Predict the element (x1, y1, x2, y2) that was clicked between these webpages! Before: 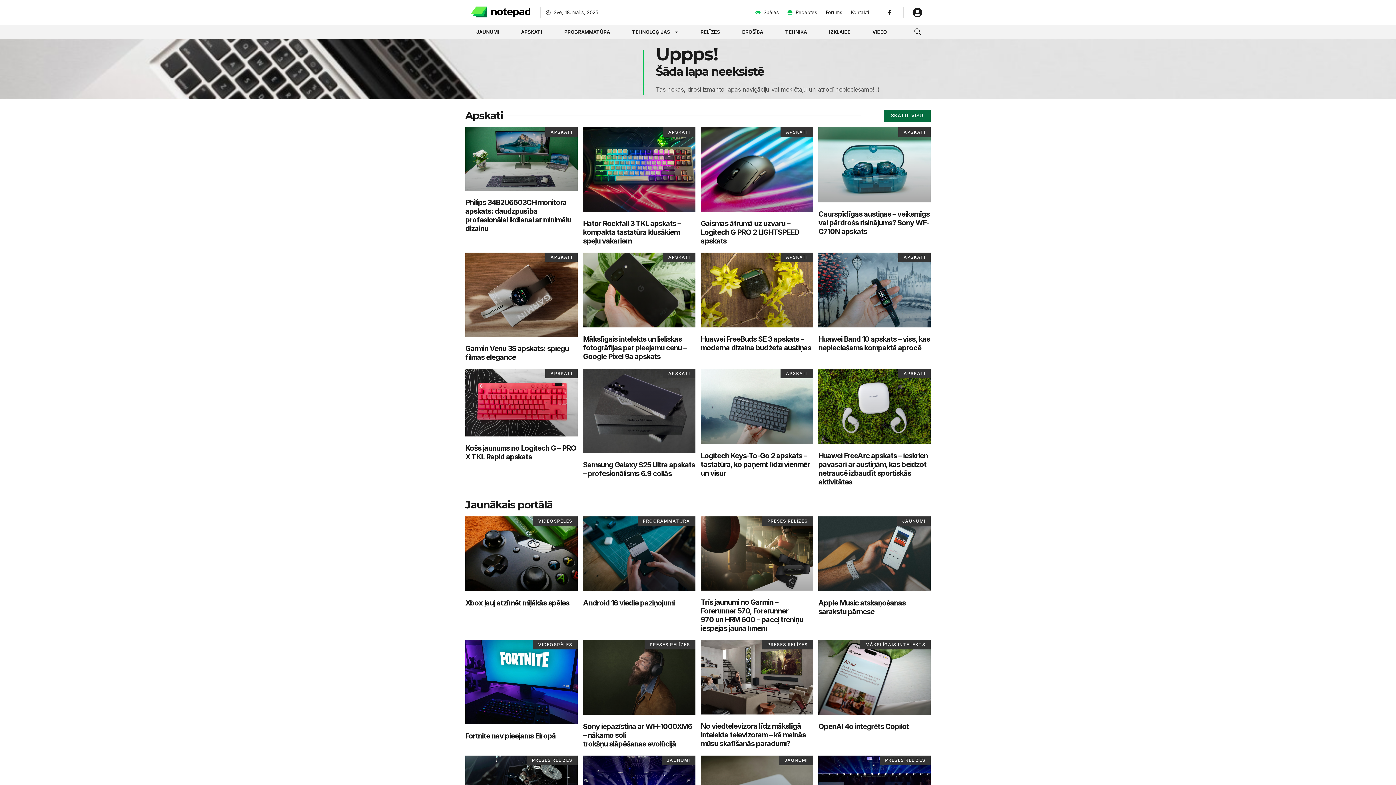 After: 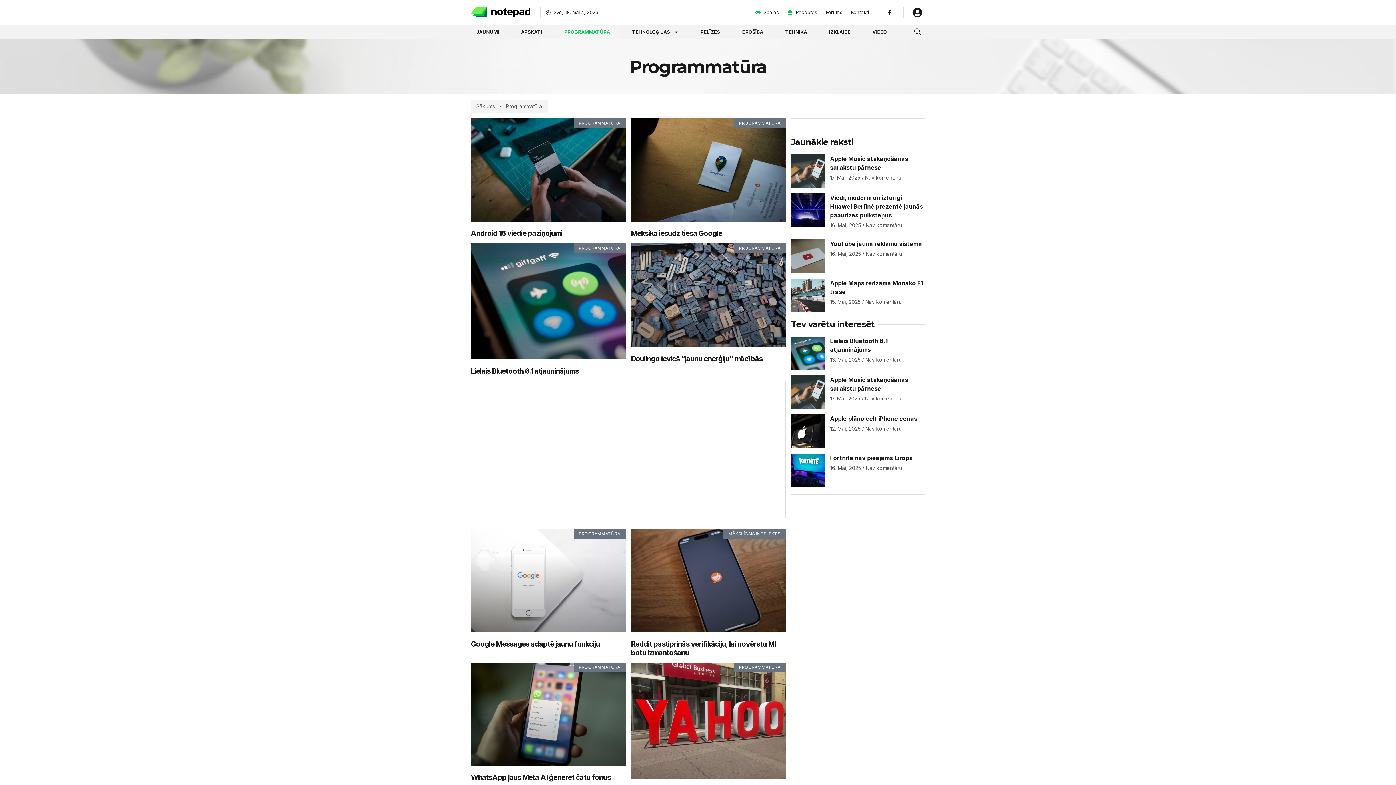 Action: label: PROGRAMMATŪRA bbox: (555, 25, 624, 38)